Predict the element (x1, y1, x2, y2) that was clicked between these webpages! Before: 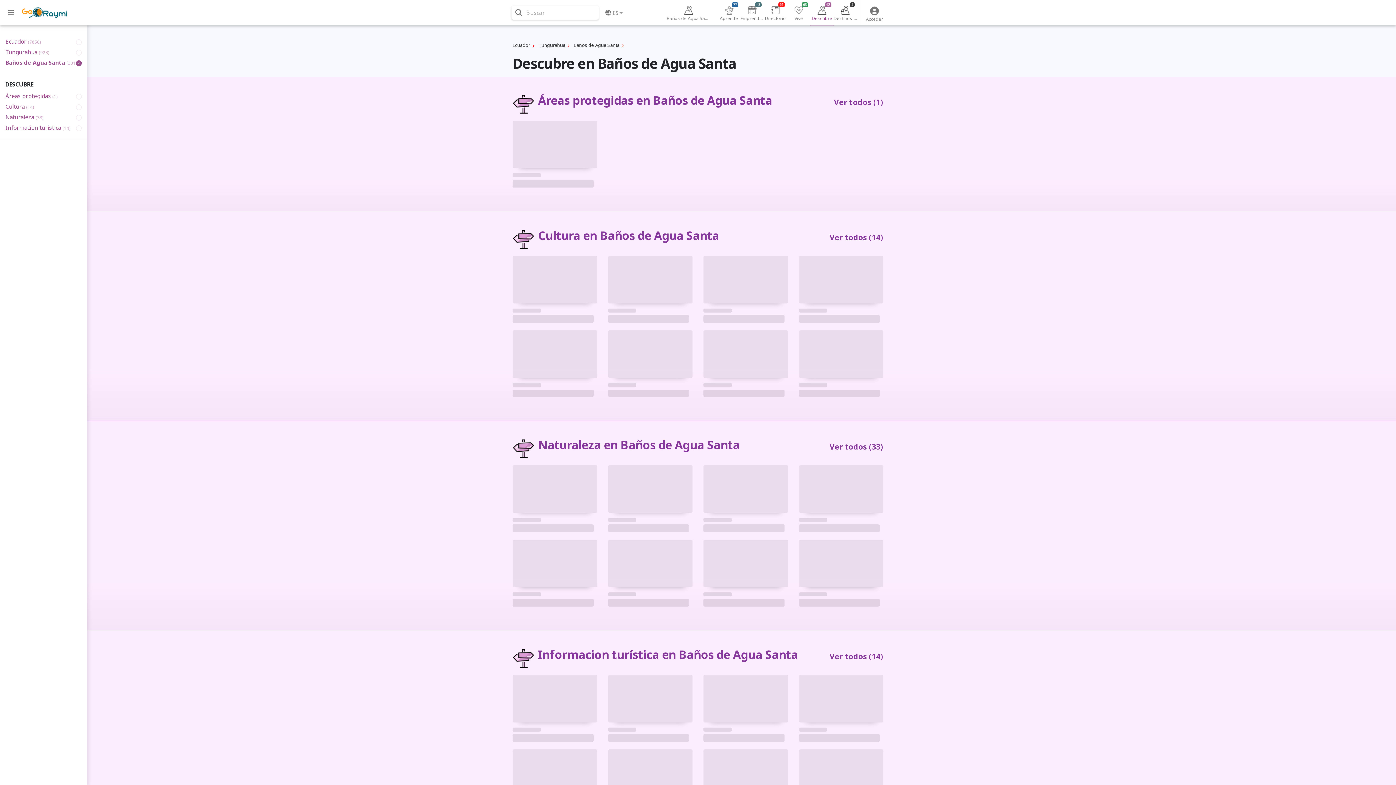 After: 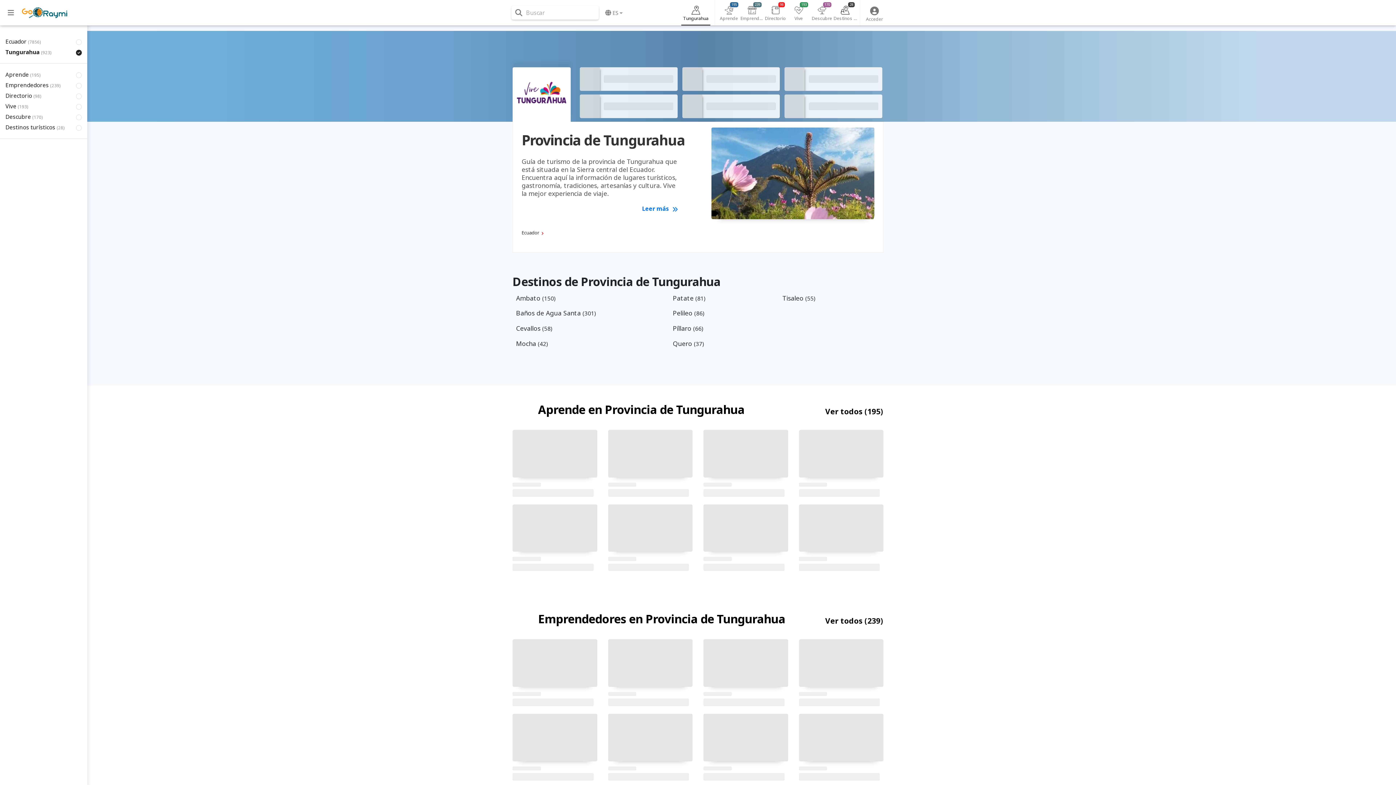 Action: label: Tungurahua bbox: (538, 39, 565, 51)